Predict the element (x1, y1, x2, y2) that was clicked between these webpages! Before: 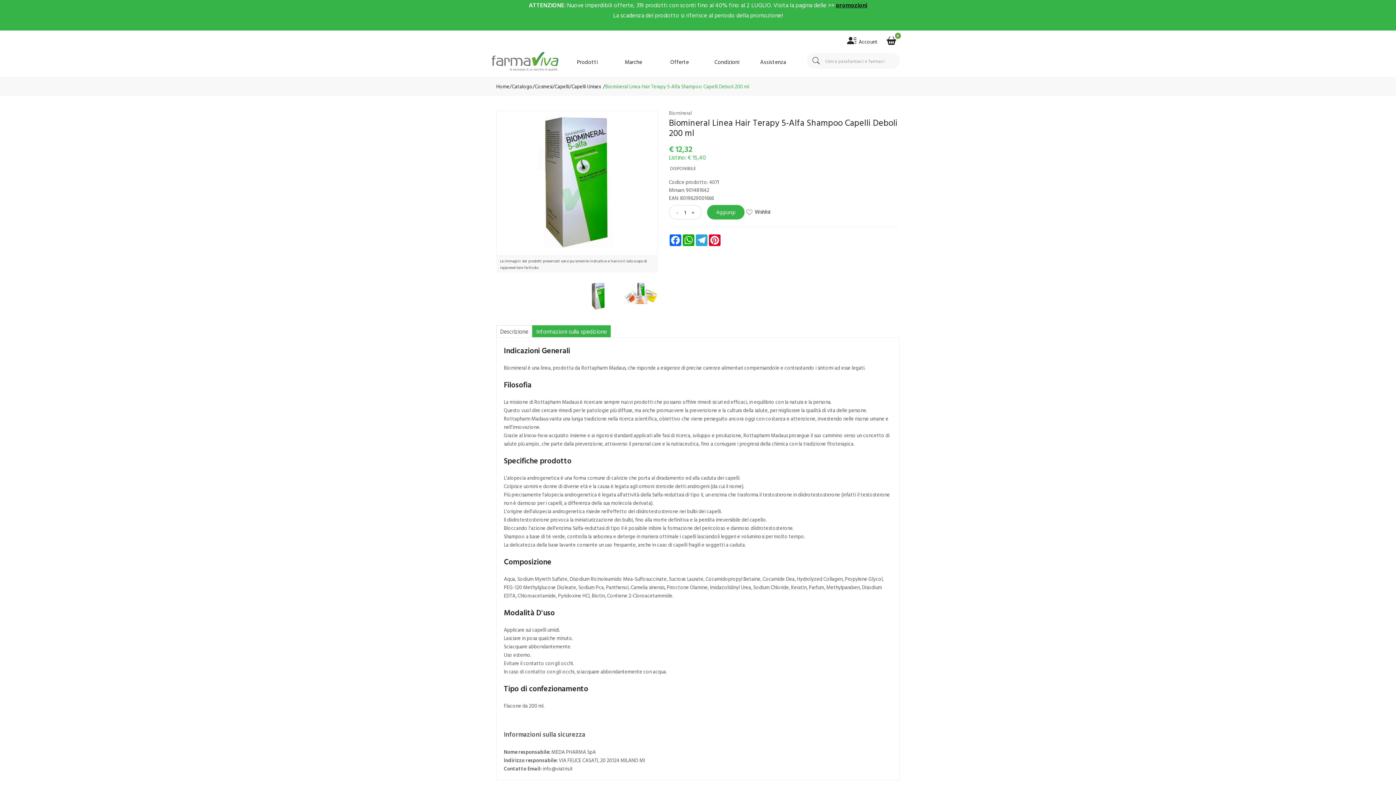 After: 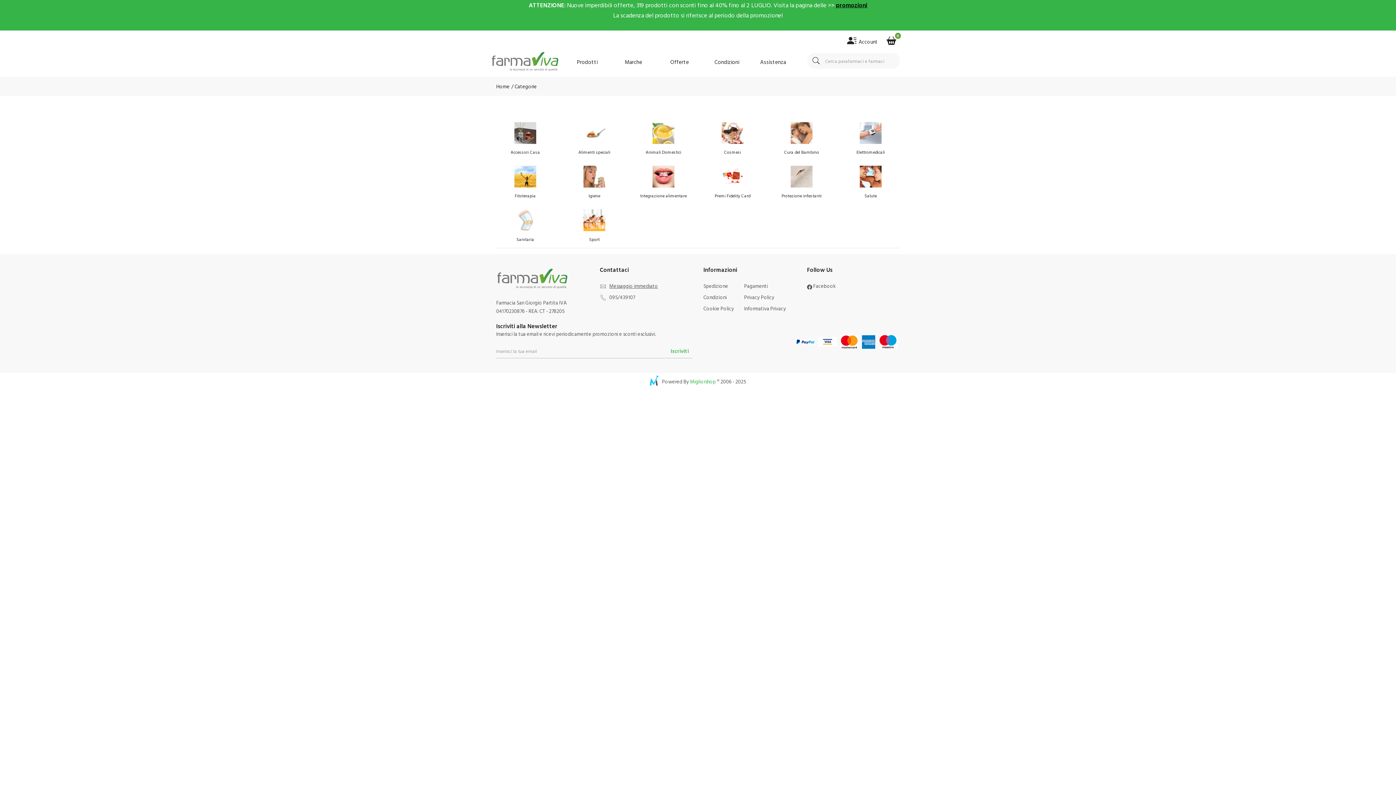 Action: bbox: (512, 82, 532, 90) label: Catalogo